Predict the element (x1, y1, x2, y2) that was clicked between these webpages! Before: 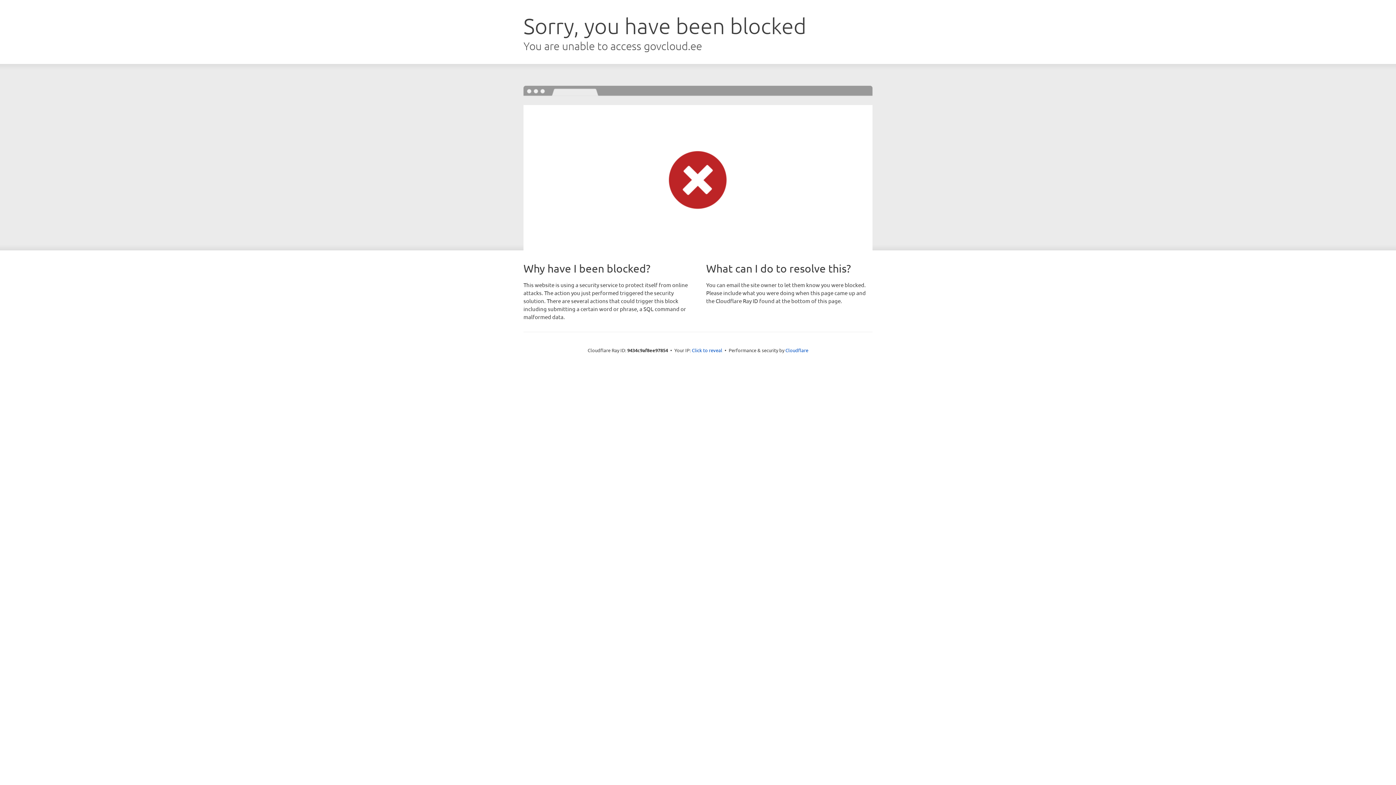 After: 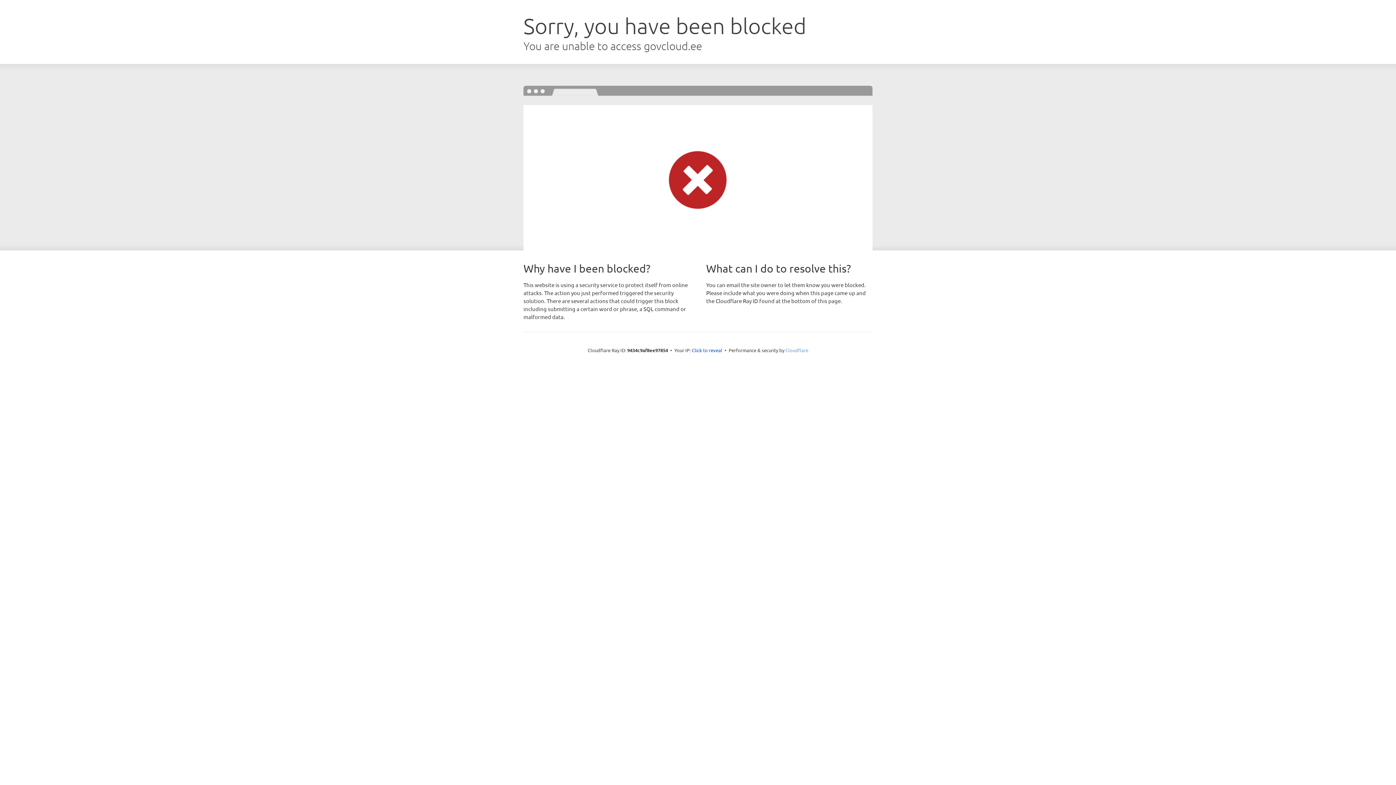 Action: bbox: (785, 347, 808, 353) label: Cloudflare